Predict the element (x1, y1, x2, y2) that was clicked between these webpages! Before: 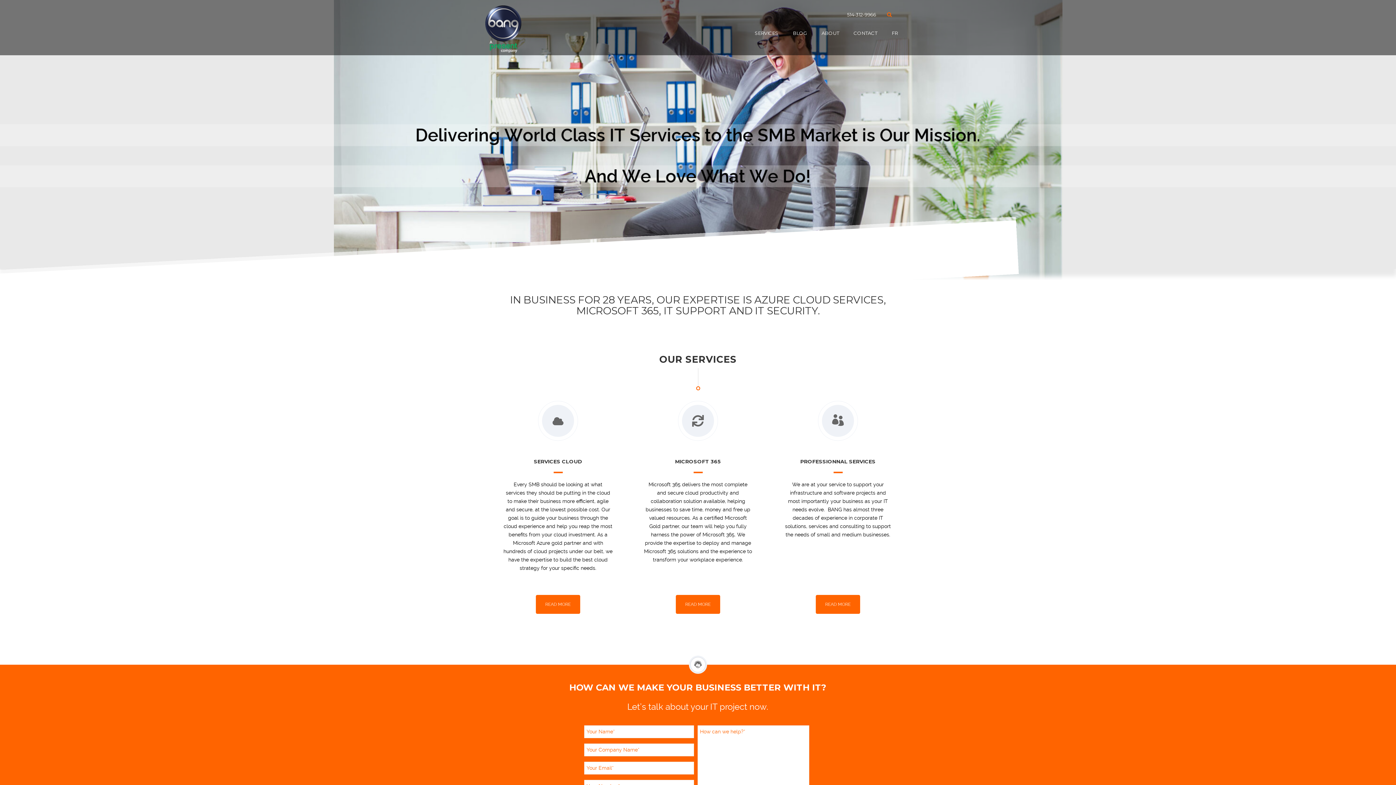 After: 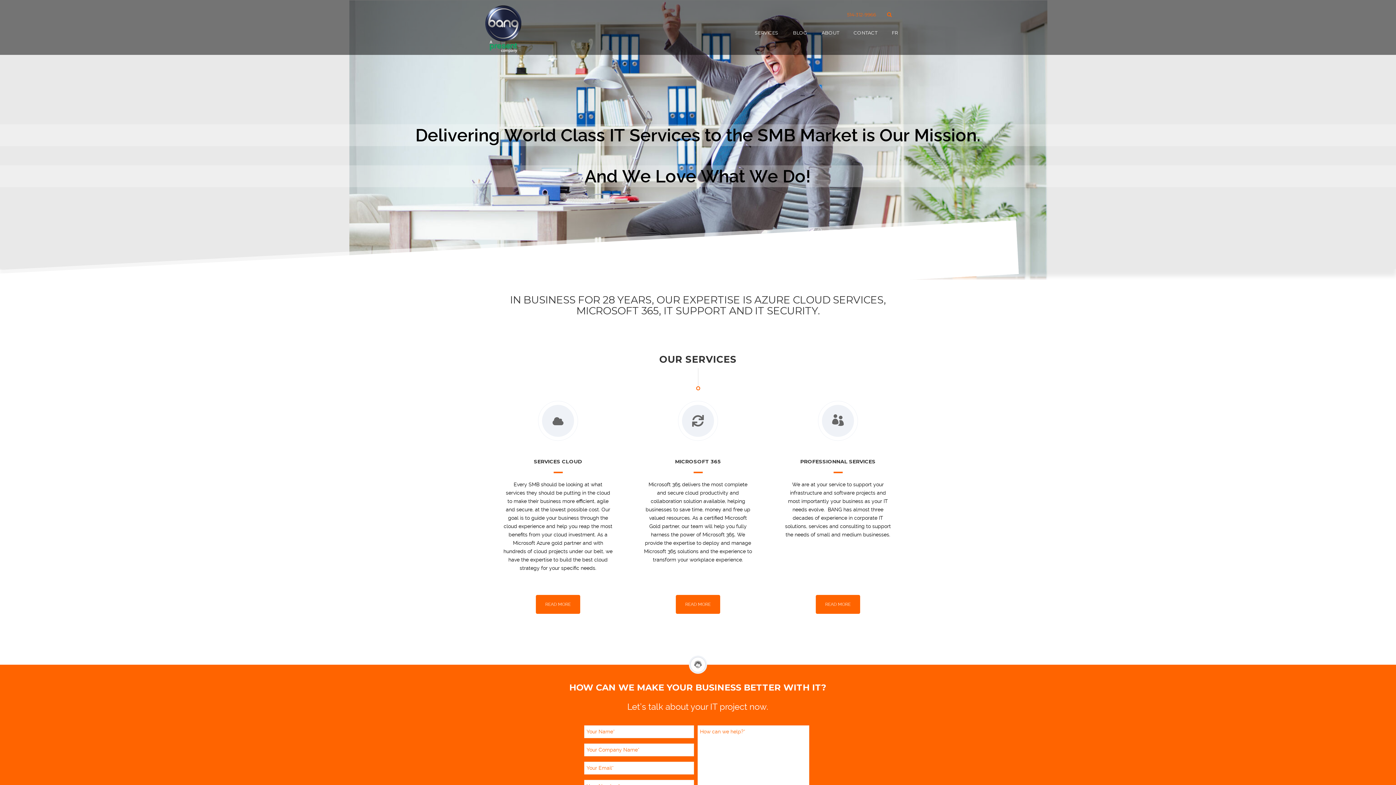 Action: label: 514-312-9966 bbox: (847, 5, 876, 24)